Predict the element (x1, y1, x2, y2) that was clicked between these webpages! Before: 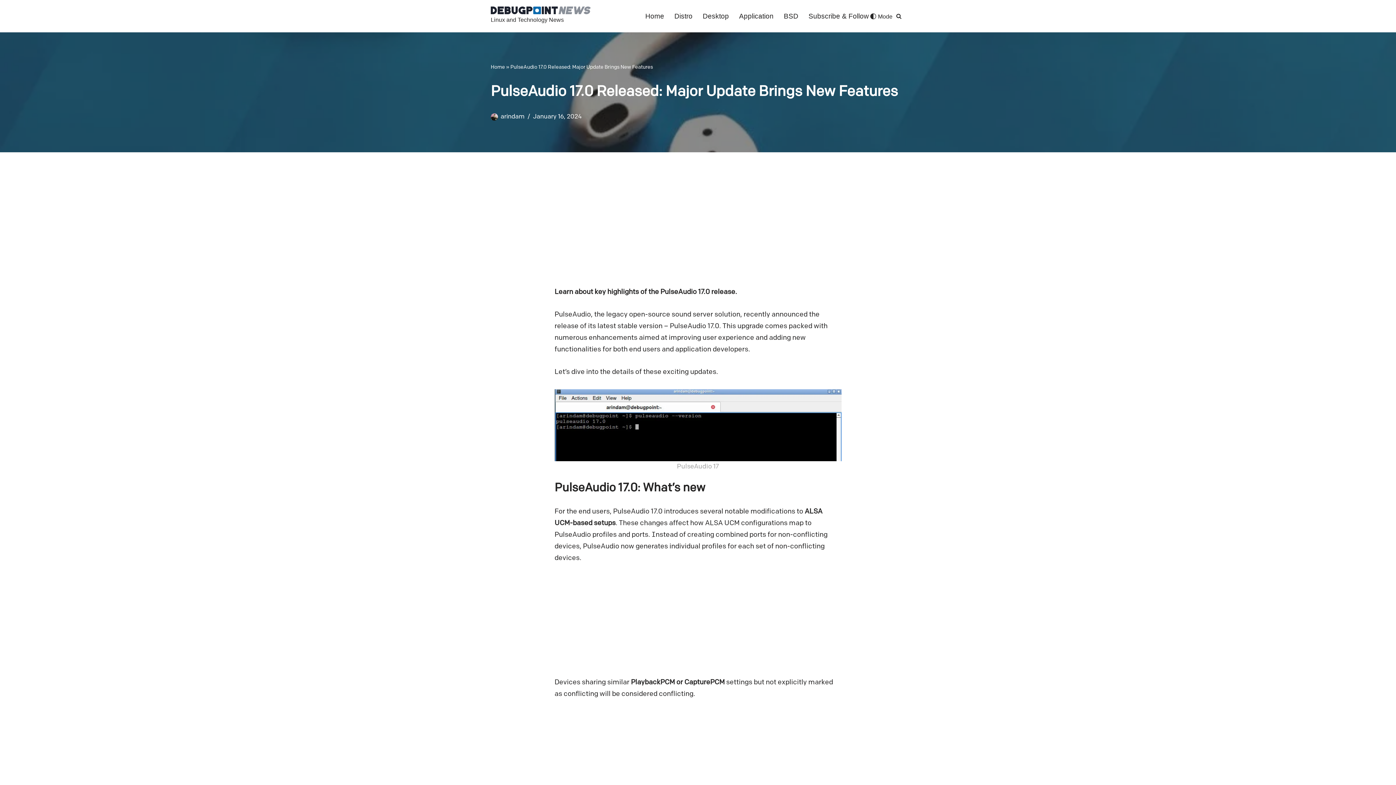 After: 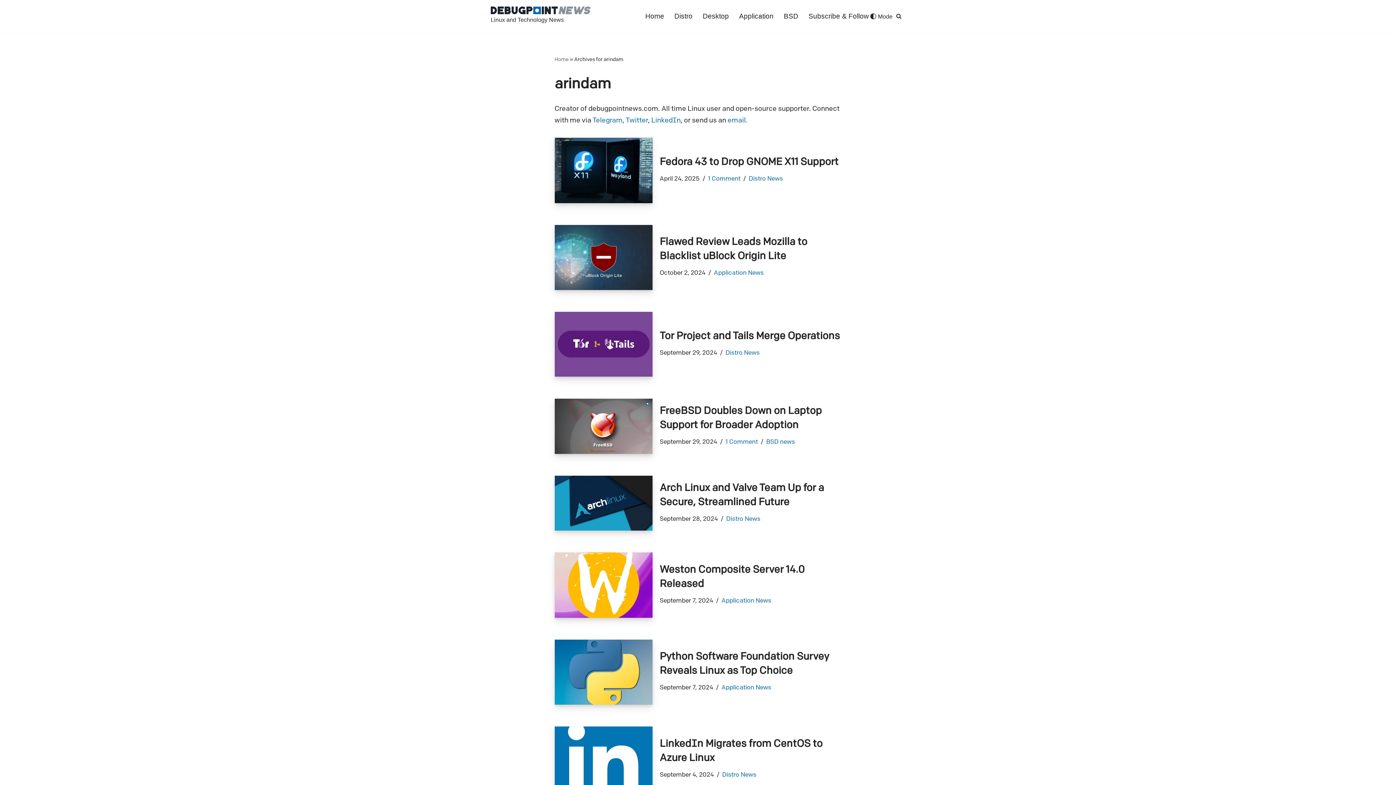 Action: label: arindam bbox: (500, 113, 524, 120)